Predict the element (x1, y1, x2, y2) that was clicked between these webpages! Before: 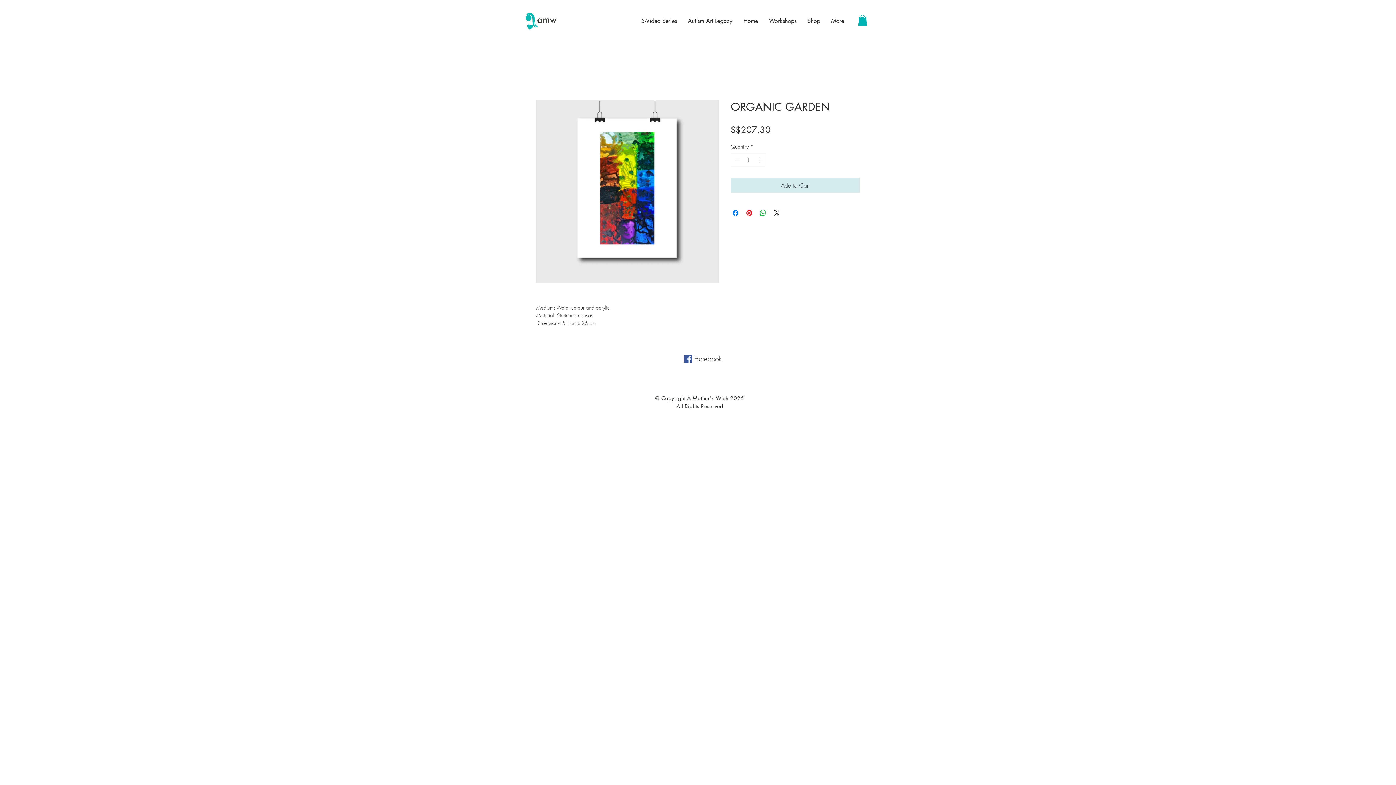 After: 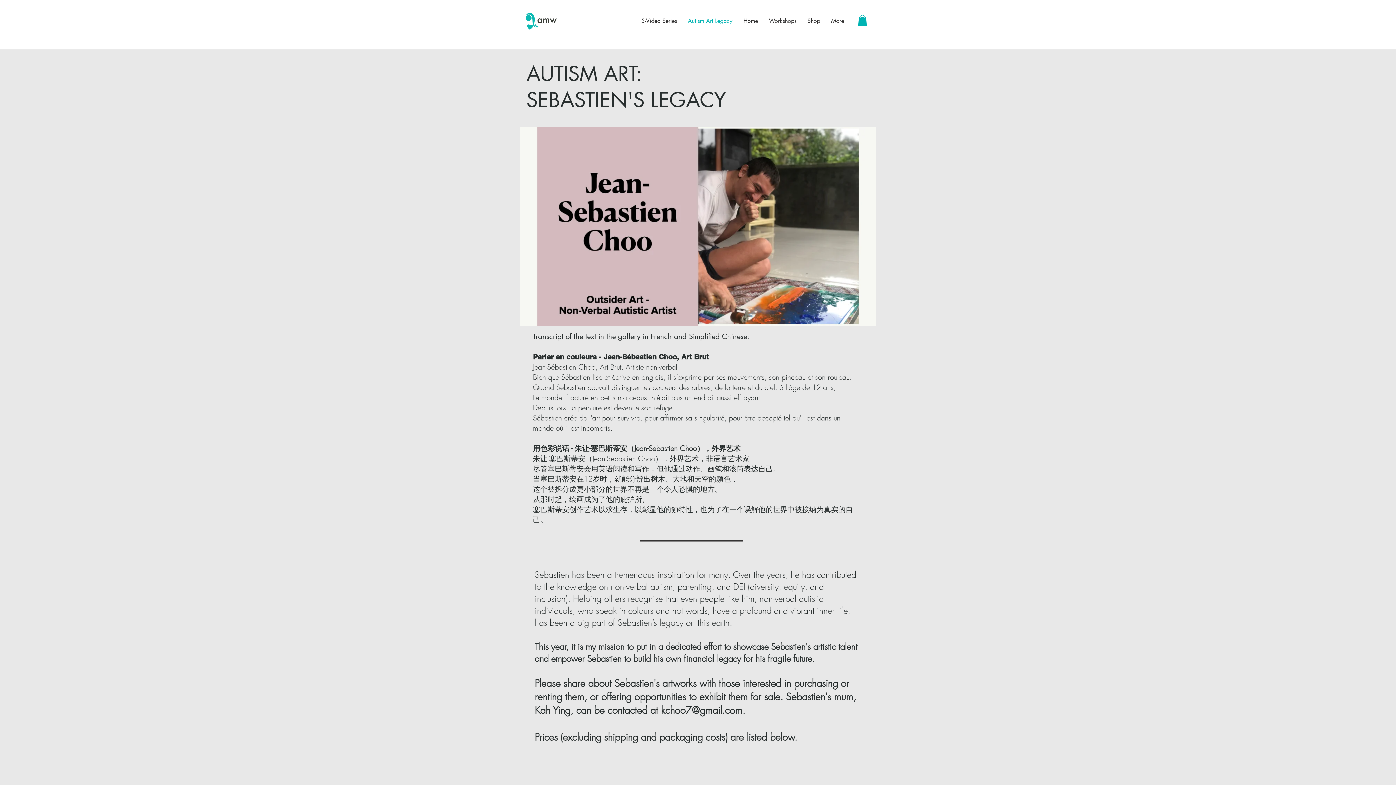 Action: bbox: (682, 12, 738, 30) label: Autism Art Legacy